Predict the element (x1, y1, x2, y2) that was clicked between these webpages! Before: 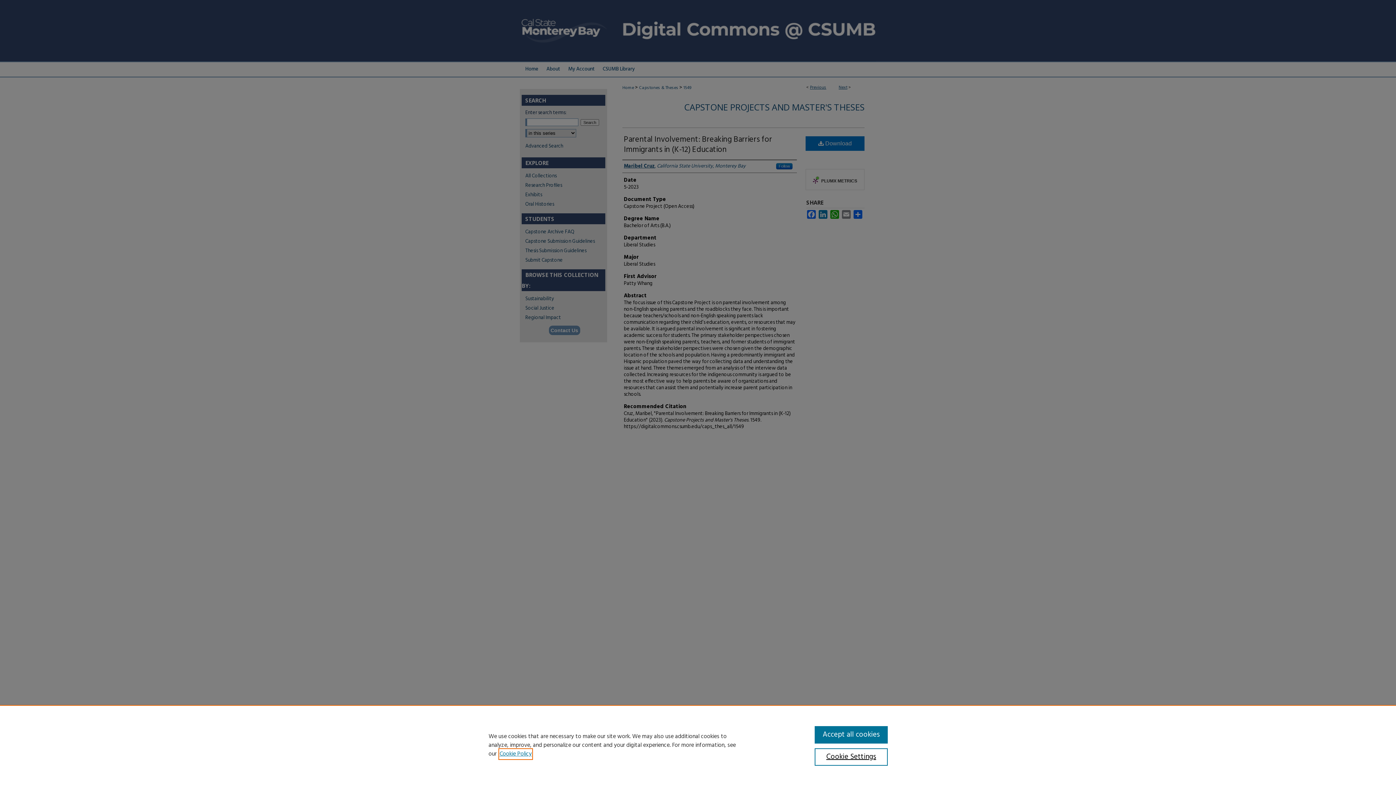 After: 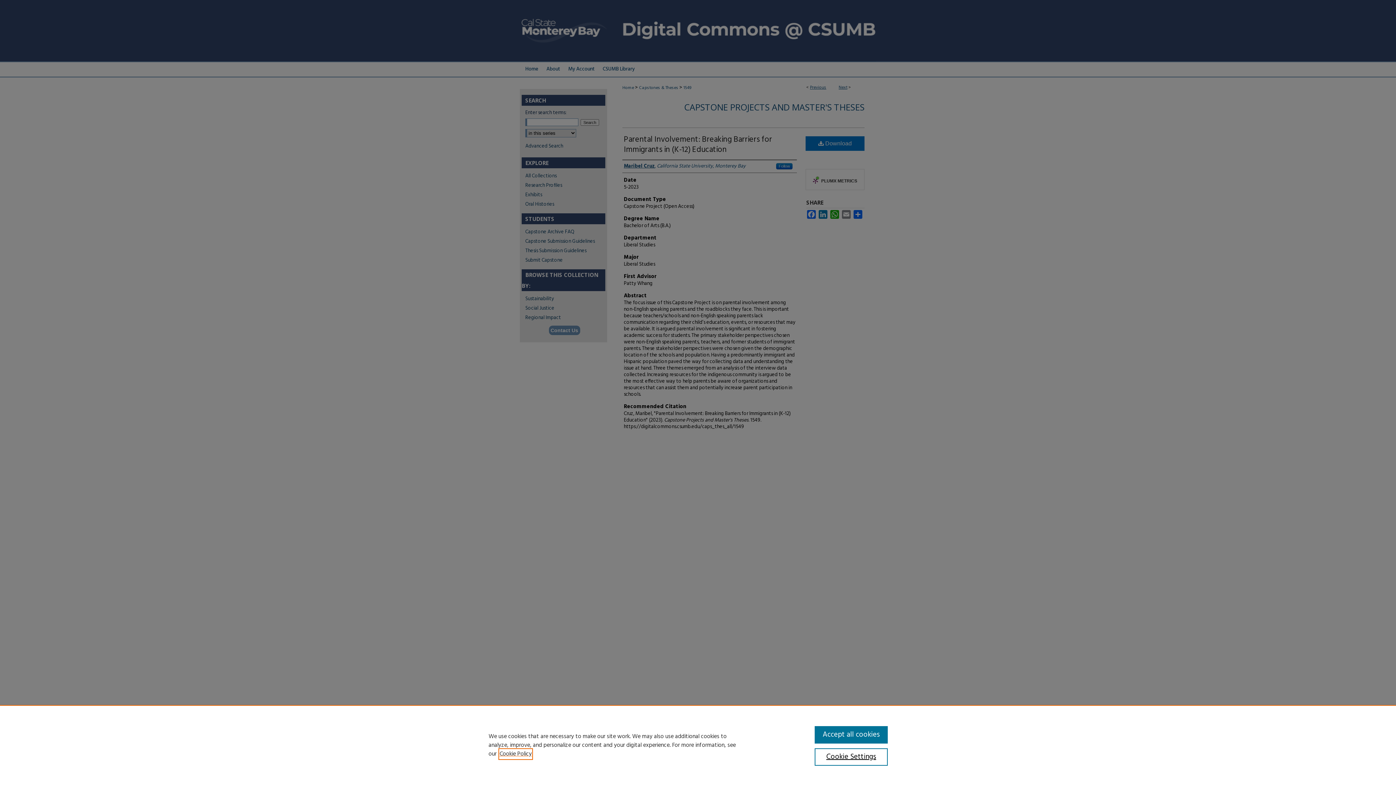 Action: label: , opens in a new tab bbox: (499, 749, 532, 759)